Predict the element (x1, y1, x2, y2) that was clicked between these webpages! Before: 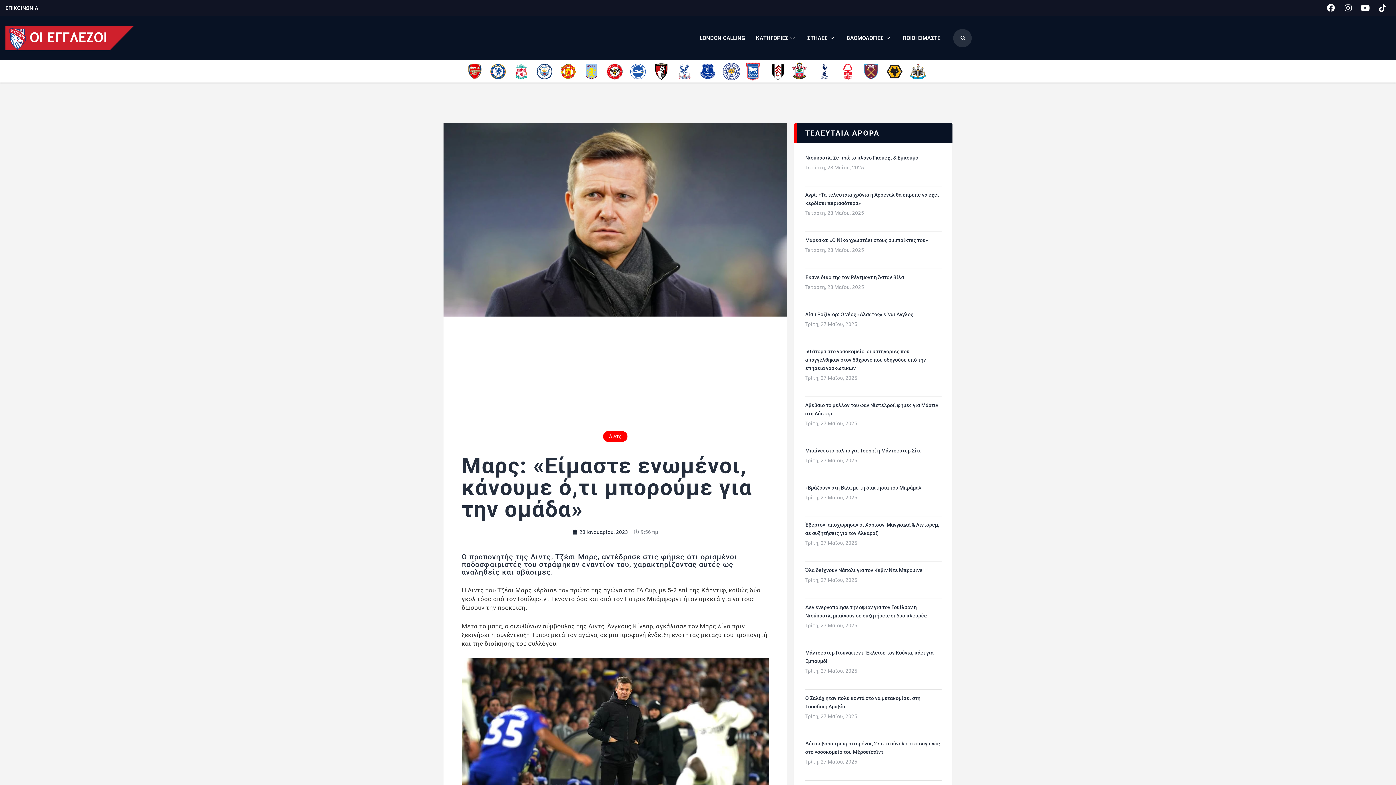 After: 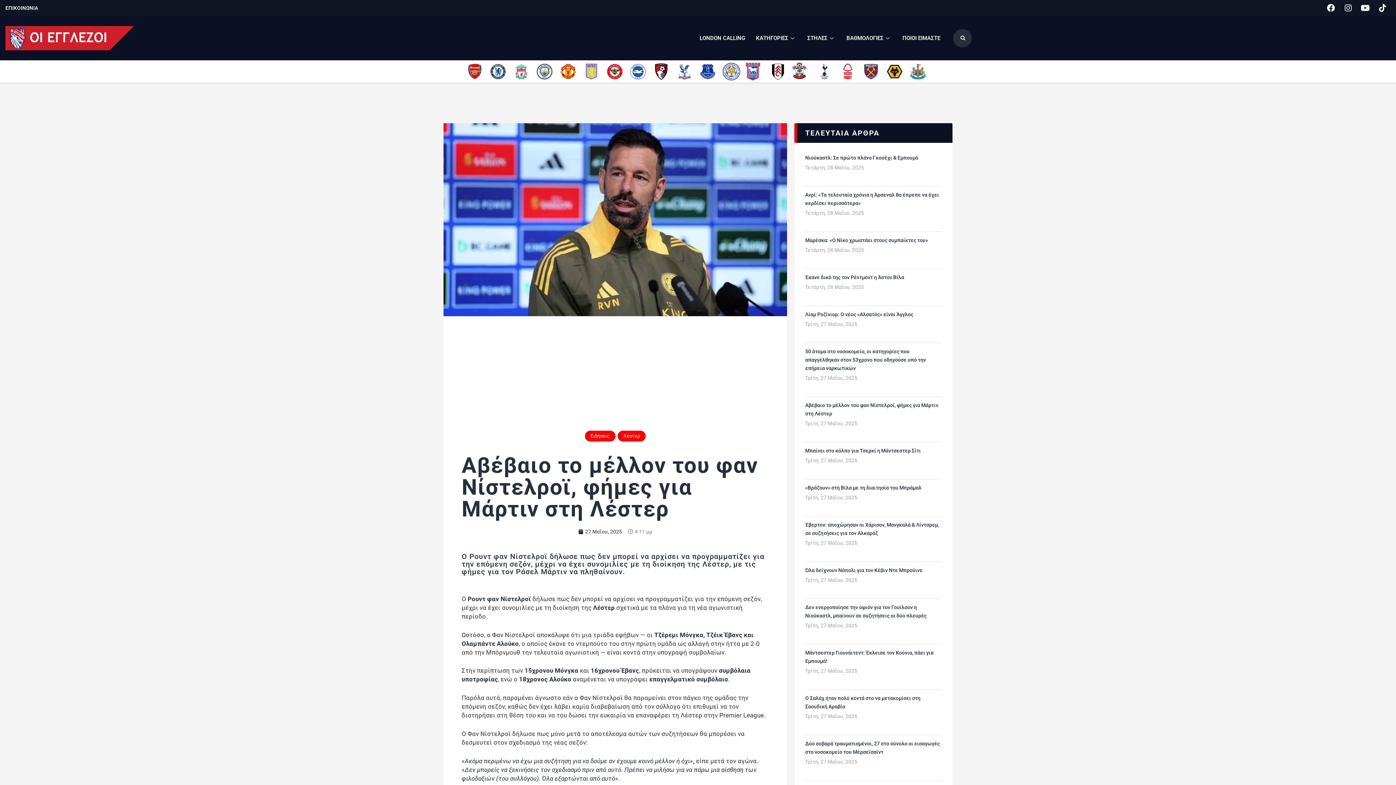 Action: bbox: (805, 401, 941, 418) label: Αβέβαιο το μέλλον του φαν Νίστελροϊ, φήμες για Μάρτιν στη Λέστερ